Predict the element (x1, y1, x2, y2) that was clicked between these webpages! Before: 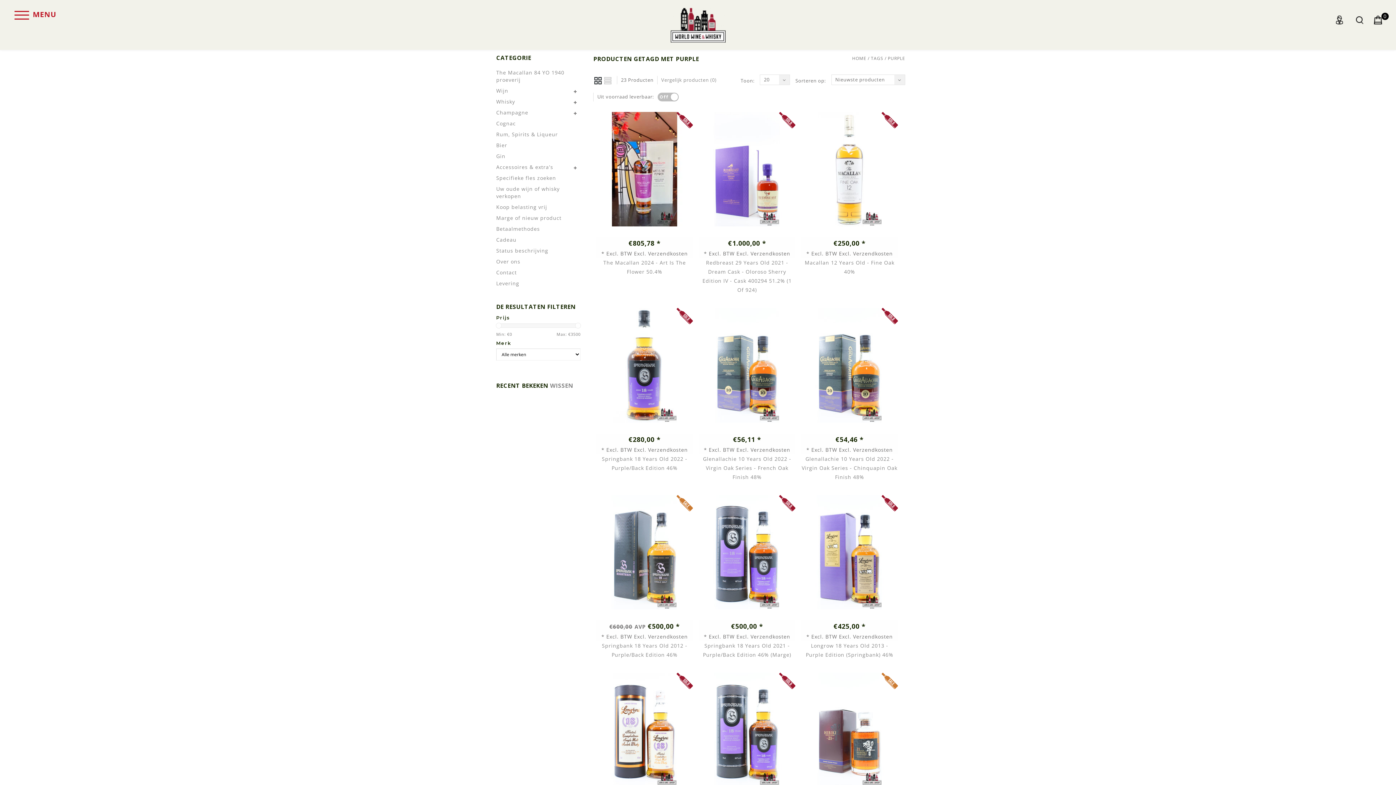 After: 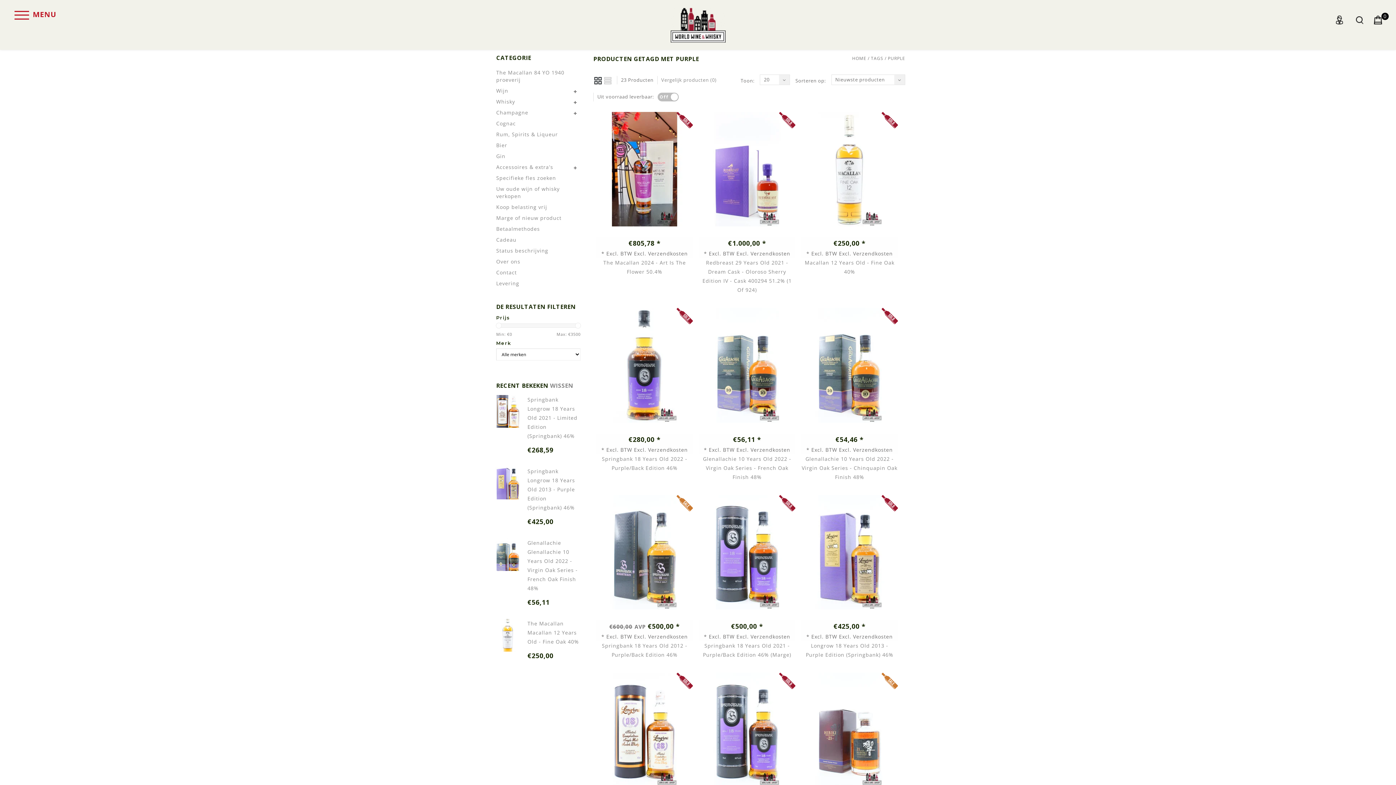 Action: bbox: (593, 77, 602, 84)